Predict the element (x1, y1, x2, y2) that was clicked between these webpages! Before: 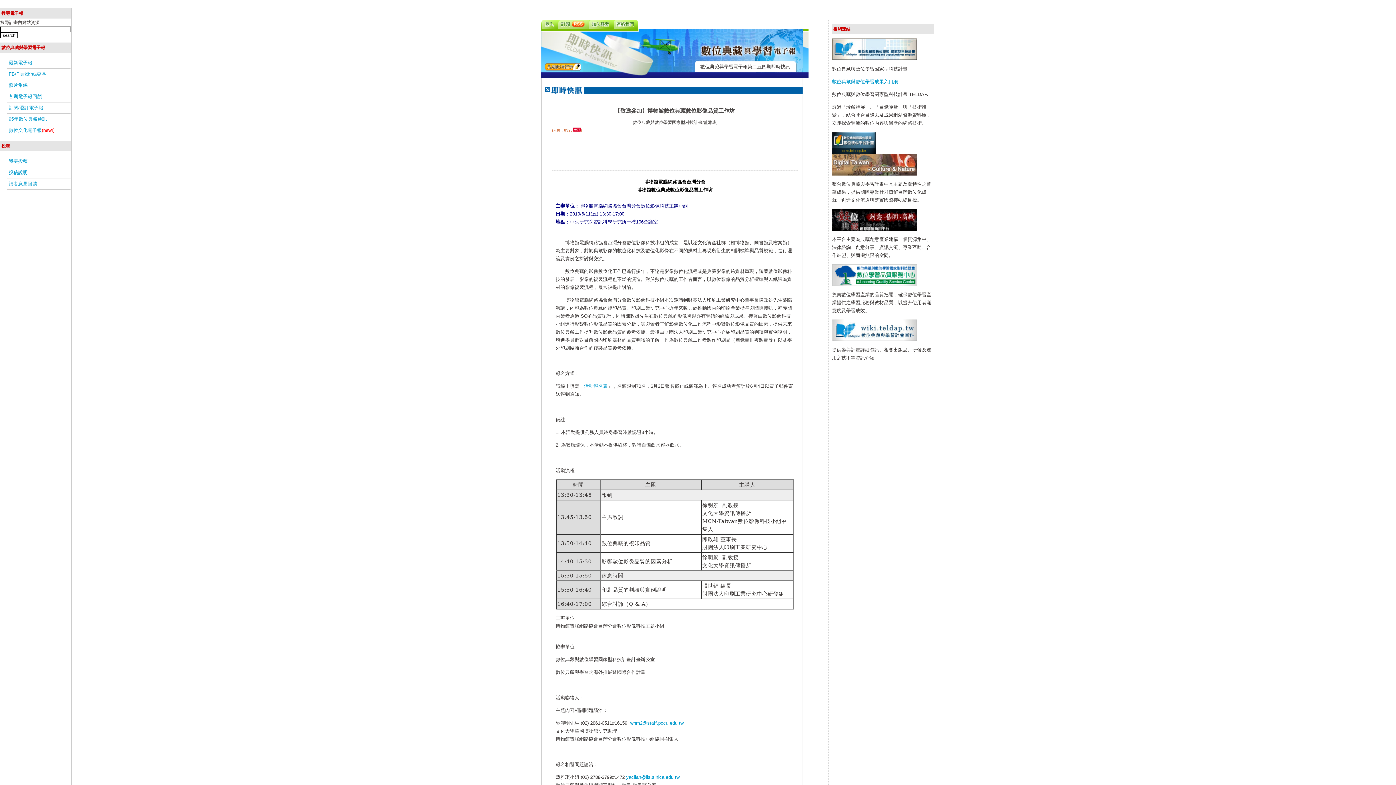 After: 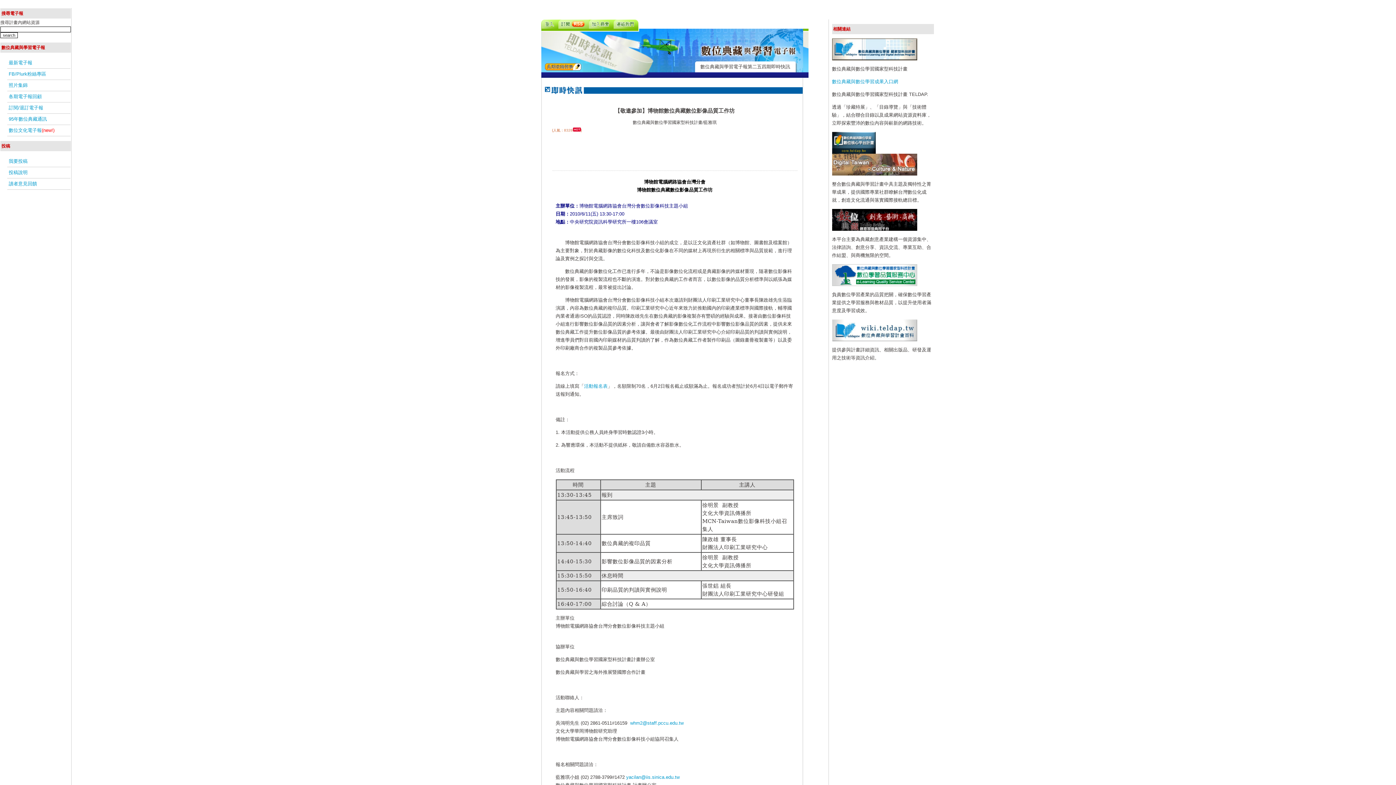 Action: bbox: (588, 24, 613, 29)